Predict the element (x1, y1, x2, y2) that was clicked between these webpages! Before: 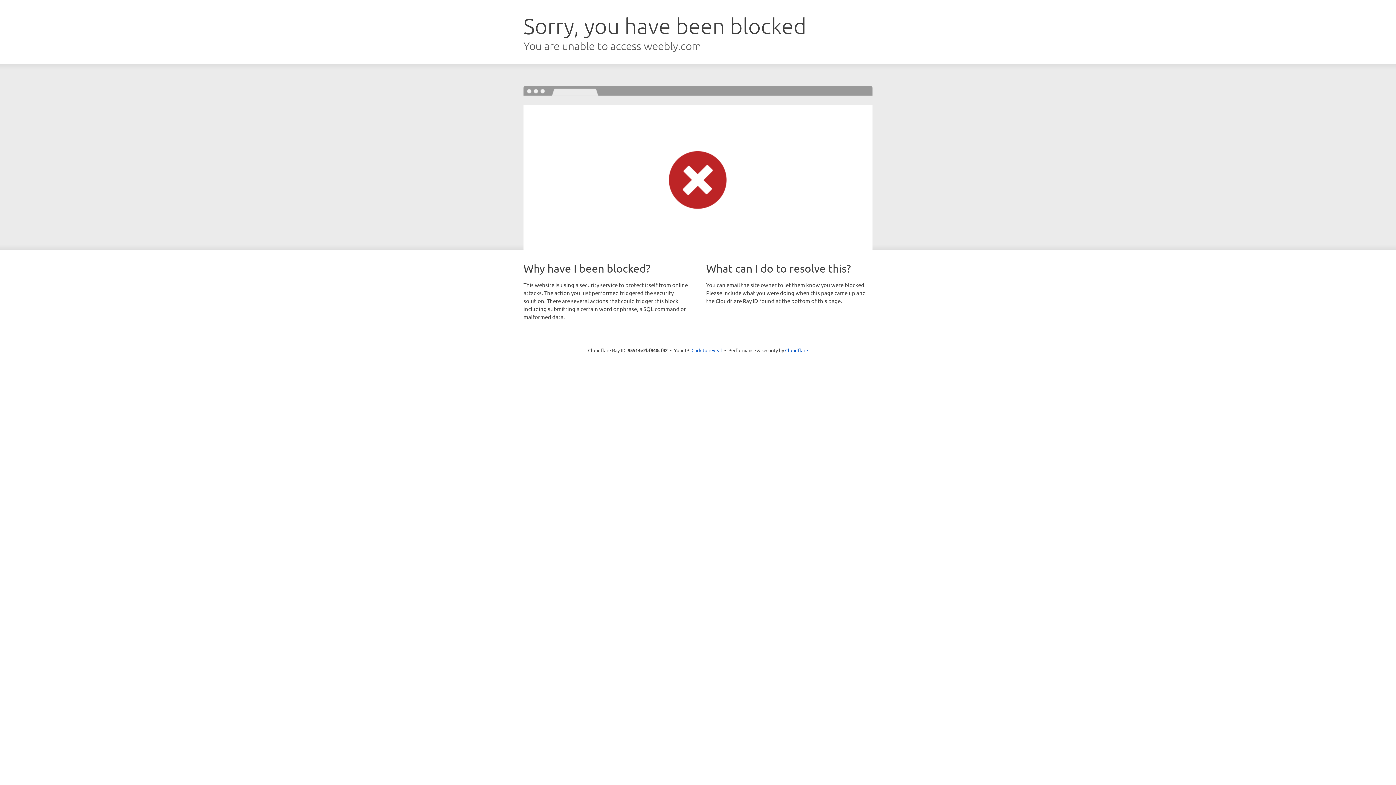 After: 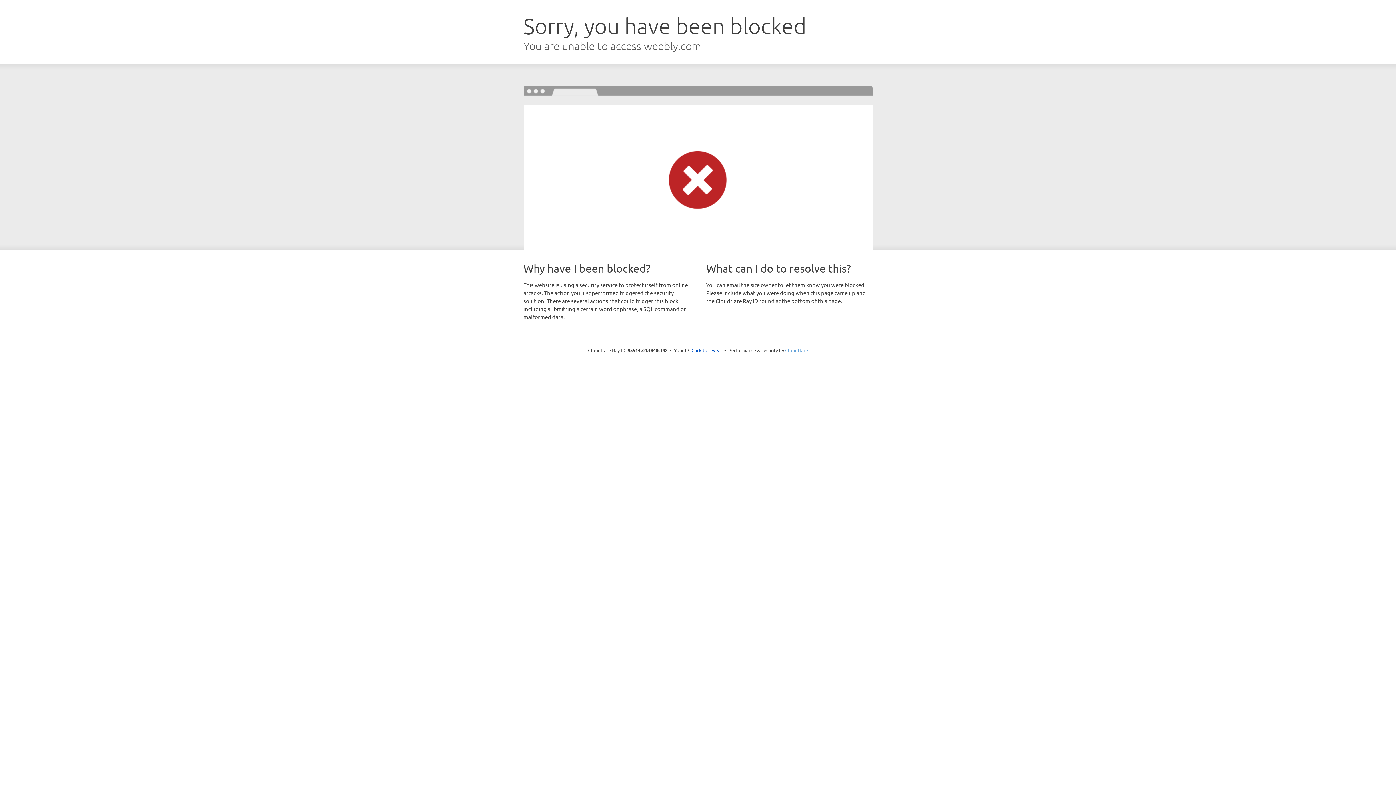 Action: label: Cloudflare bbox: (785, 347, 808, 353)